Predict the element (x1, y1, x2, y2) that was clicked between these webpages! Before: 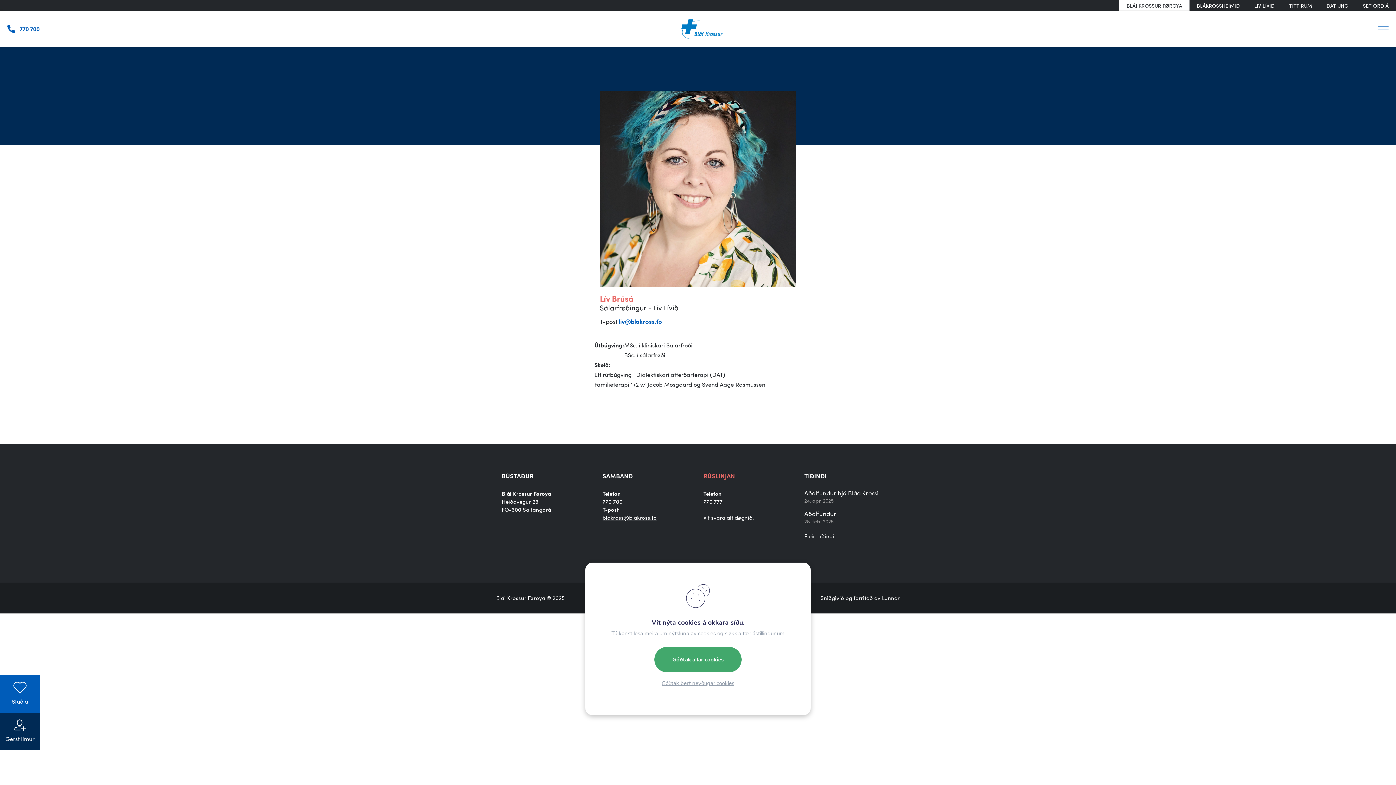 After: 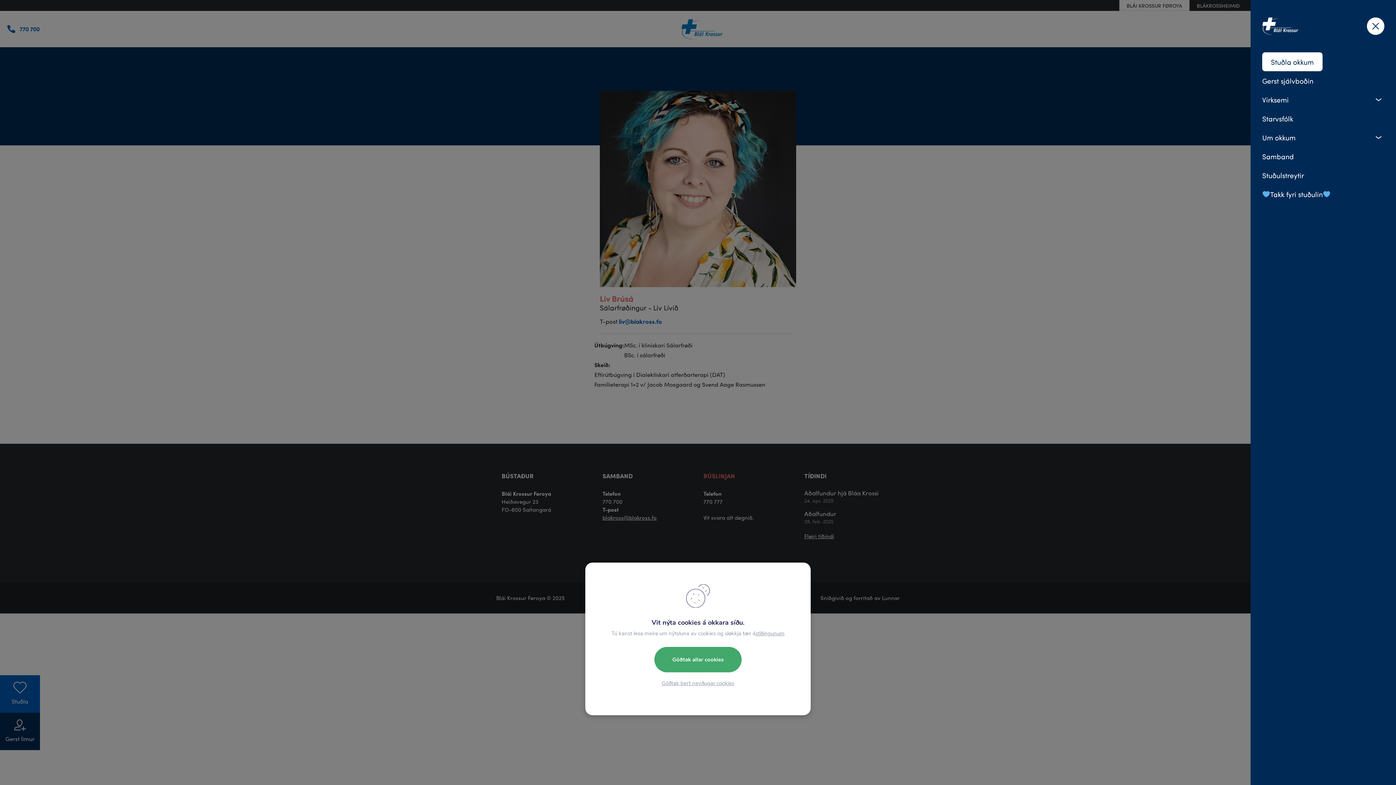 Action: bbox: (1370, 10, 1396, 34)